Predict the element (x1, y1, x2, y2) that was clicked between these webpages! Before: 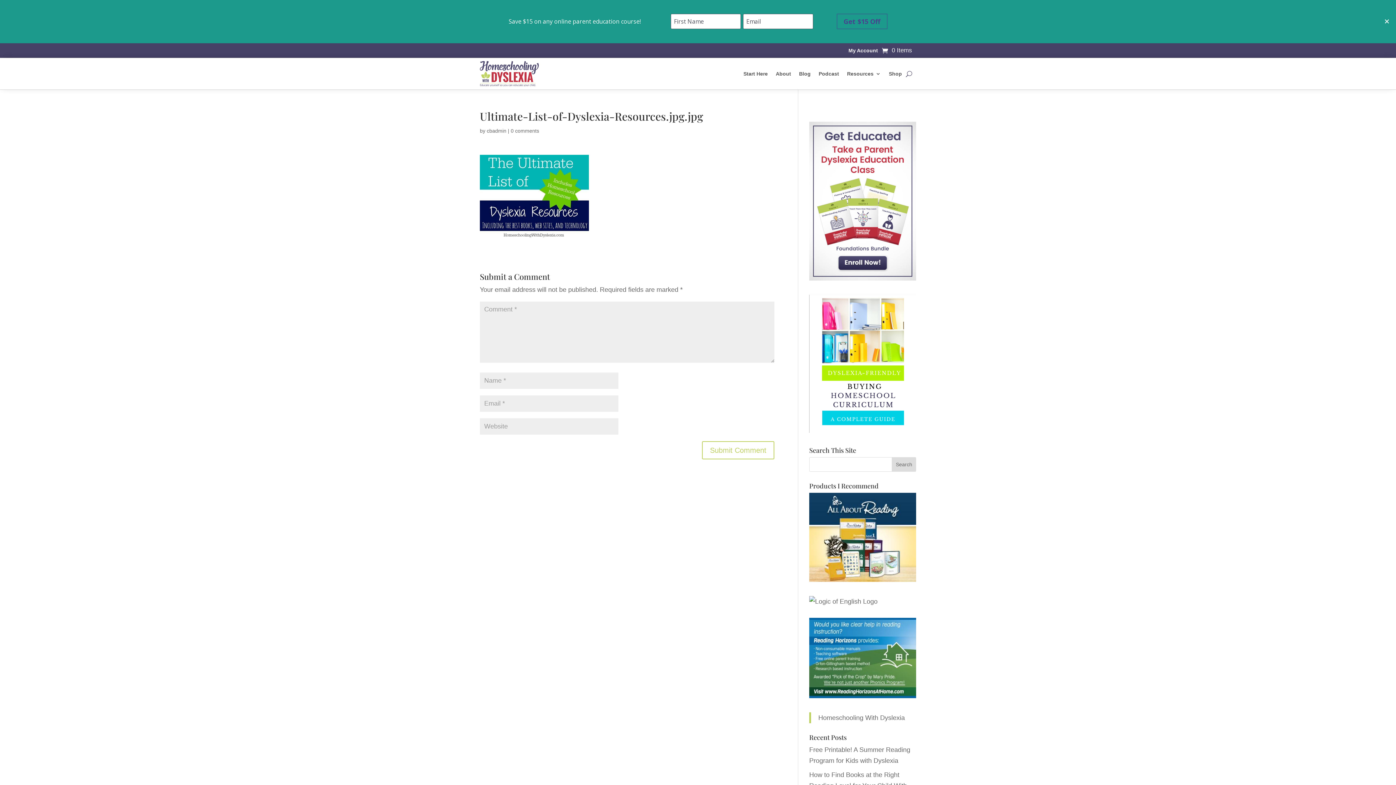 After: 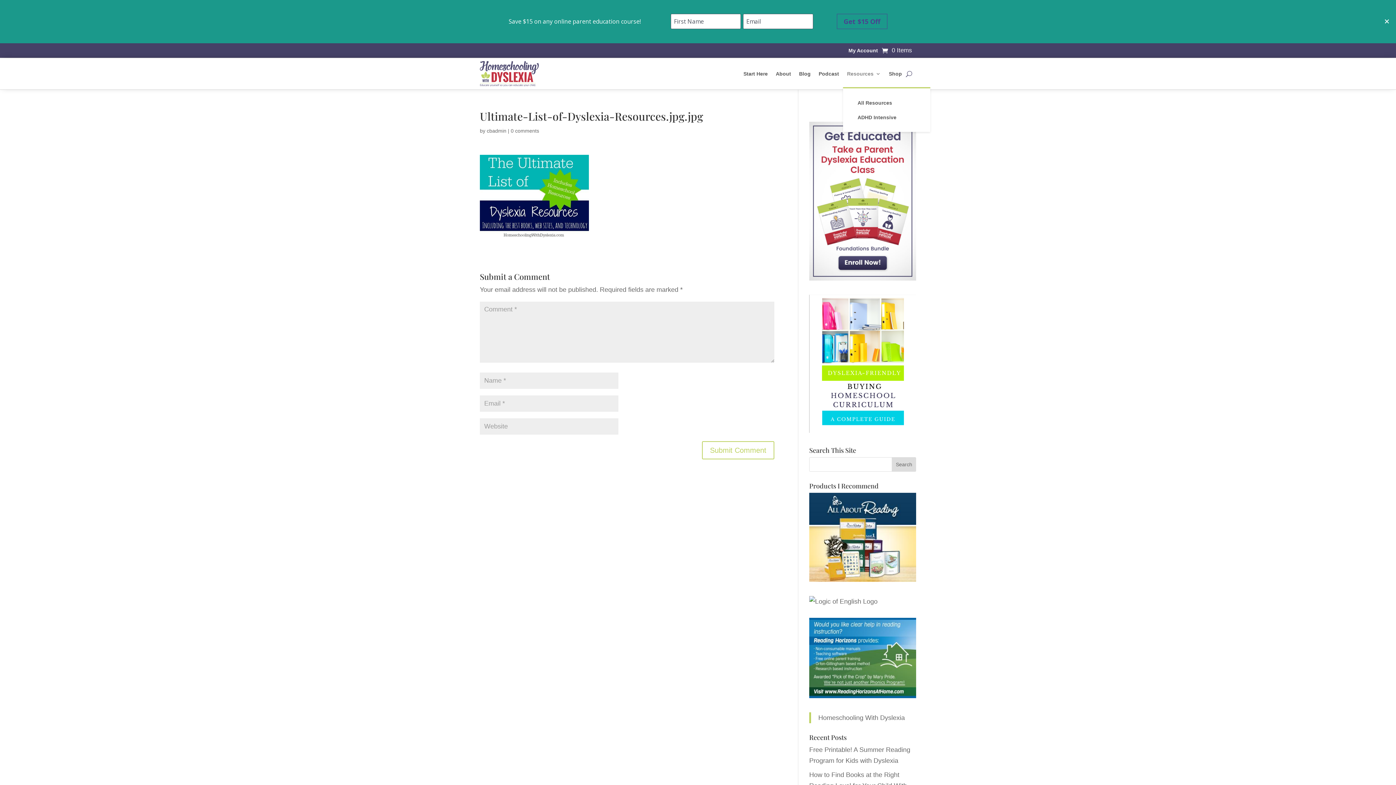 Action: label: Resources bbox: (847, 60, 881, 87)